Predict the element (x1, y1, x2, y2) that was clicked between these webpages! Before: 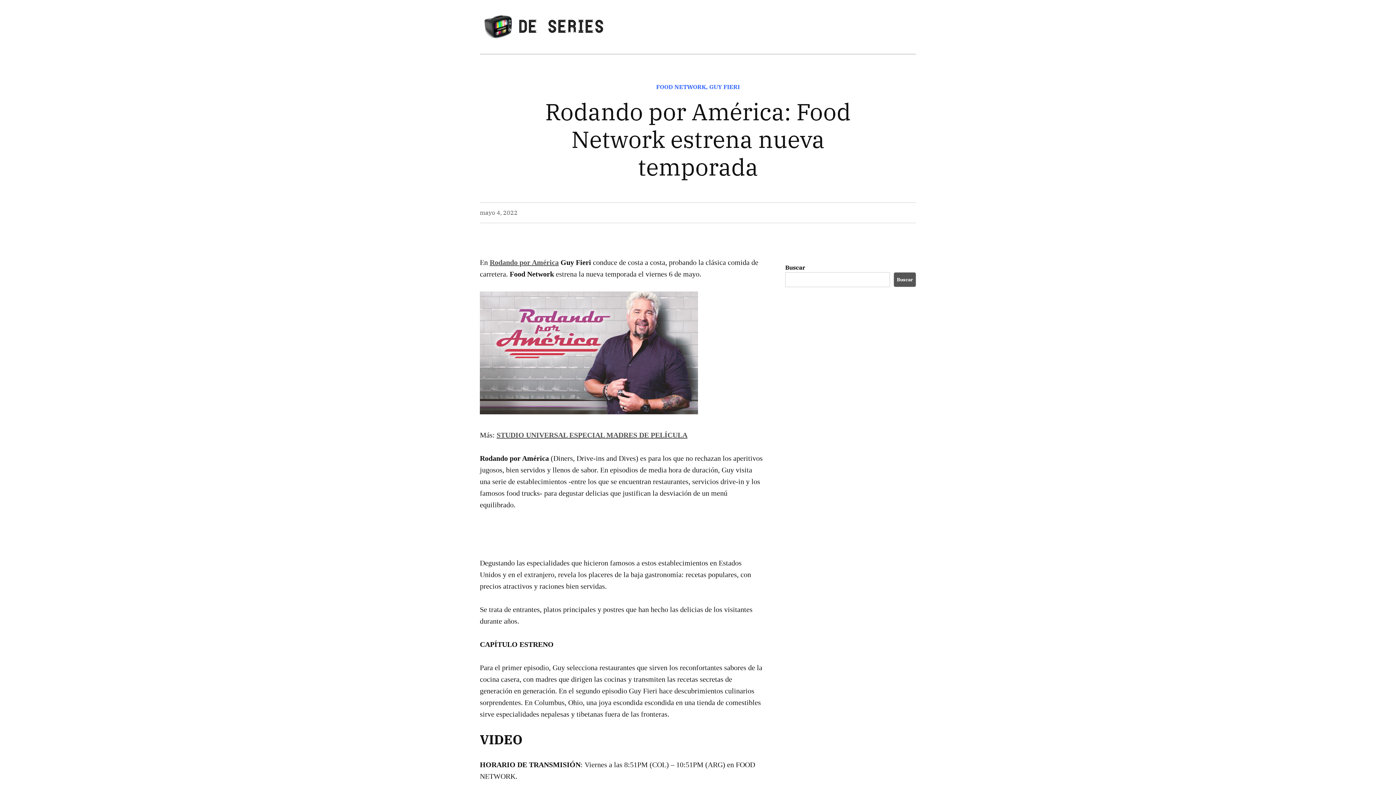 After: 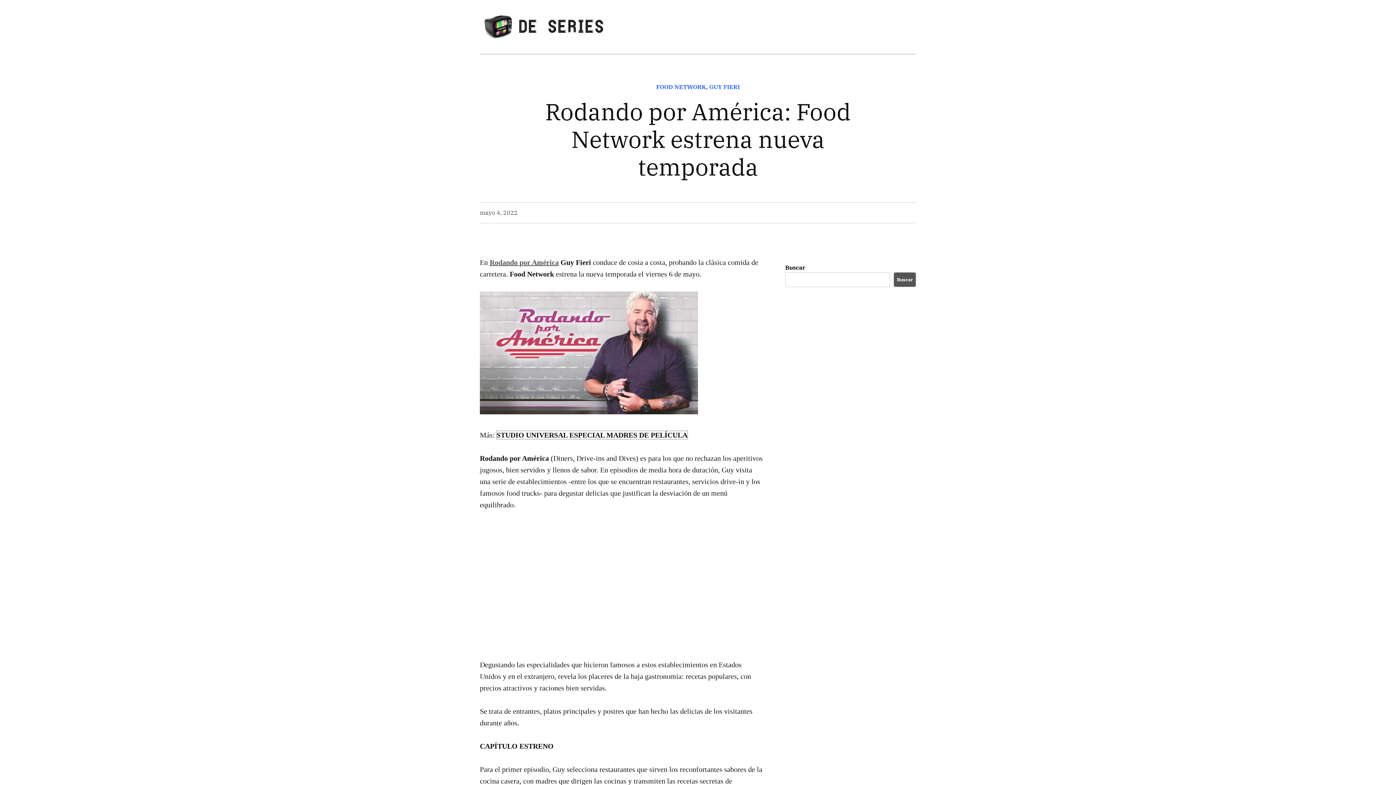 Action: label: STUDIO UNIVERSAL ESPECIAL MADRES DE PELÍCULA bbox: (496, 431, 687, 439)